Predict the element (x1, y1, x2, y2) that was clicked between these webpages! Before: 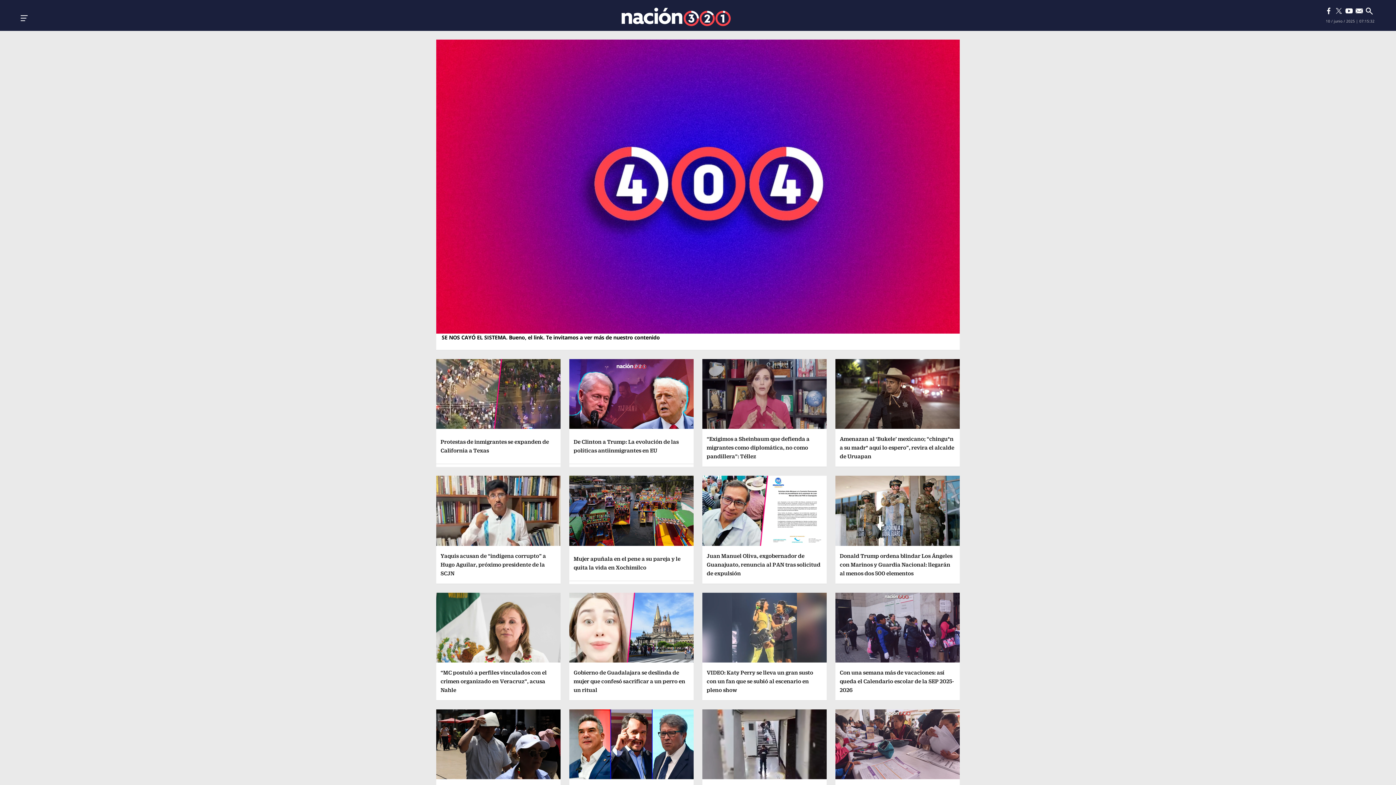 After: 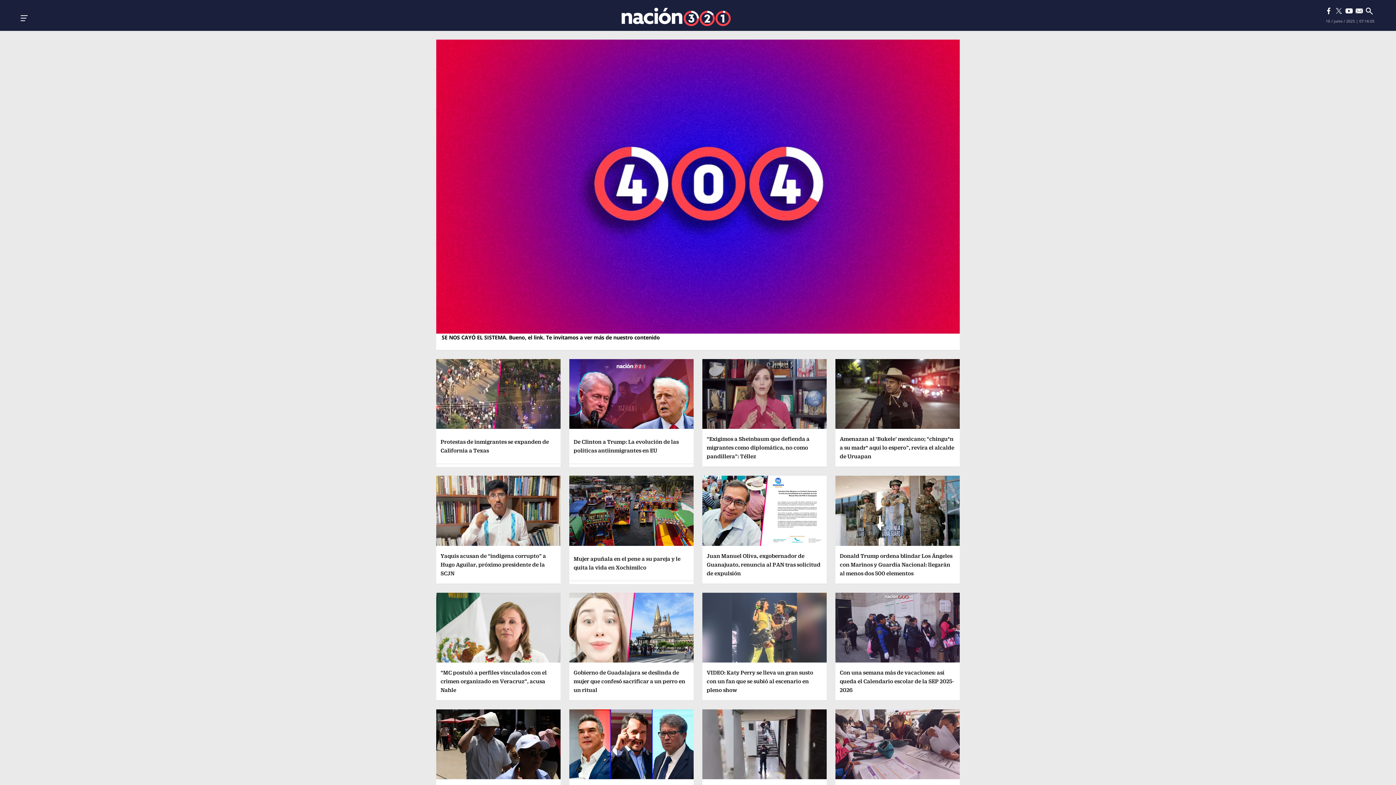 Action: bbox: (1325, 5, 1335, 16) label: Facebook